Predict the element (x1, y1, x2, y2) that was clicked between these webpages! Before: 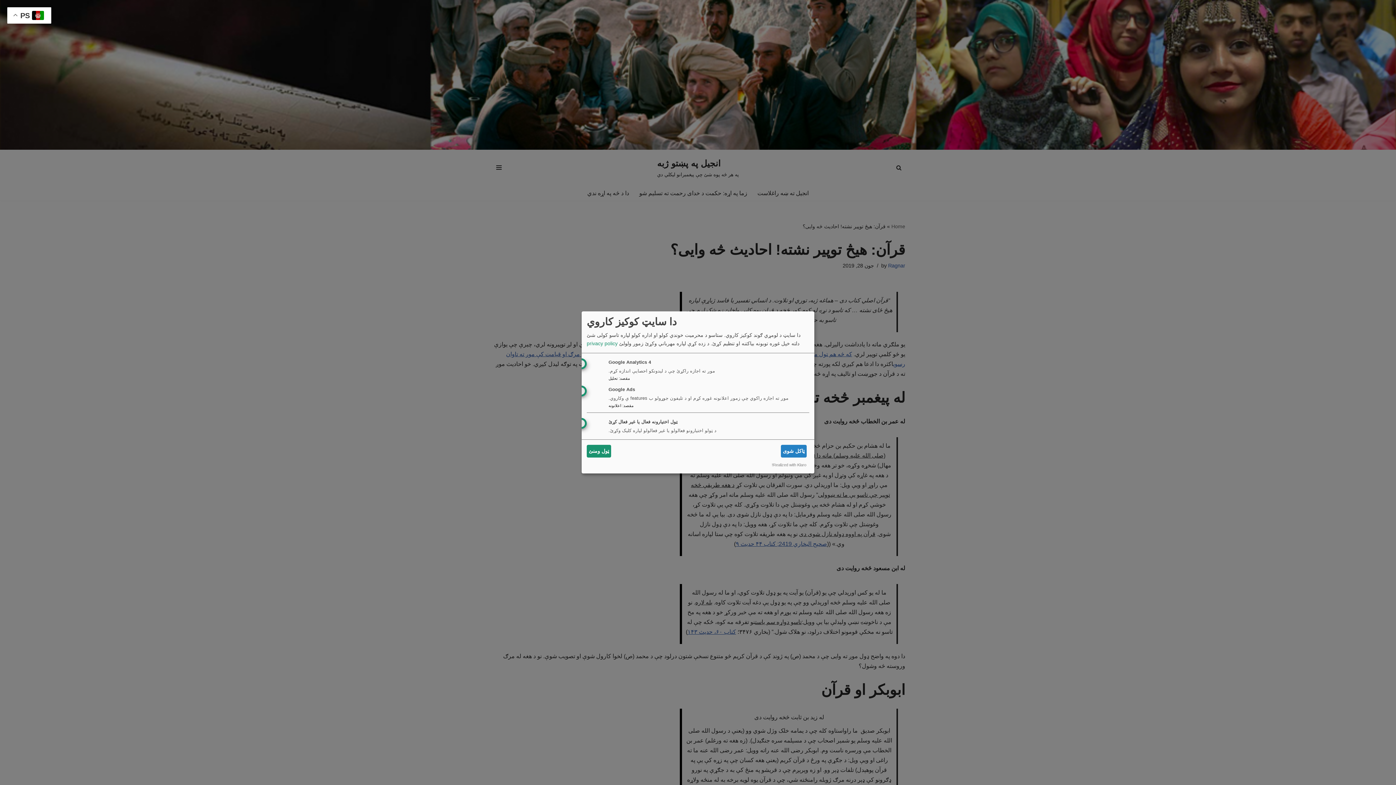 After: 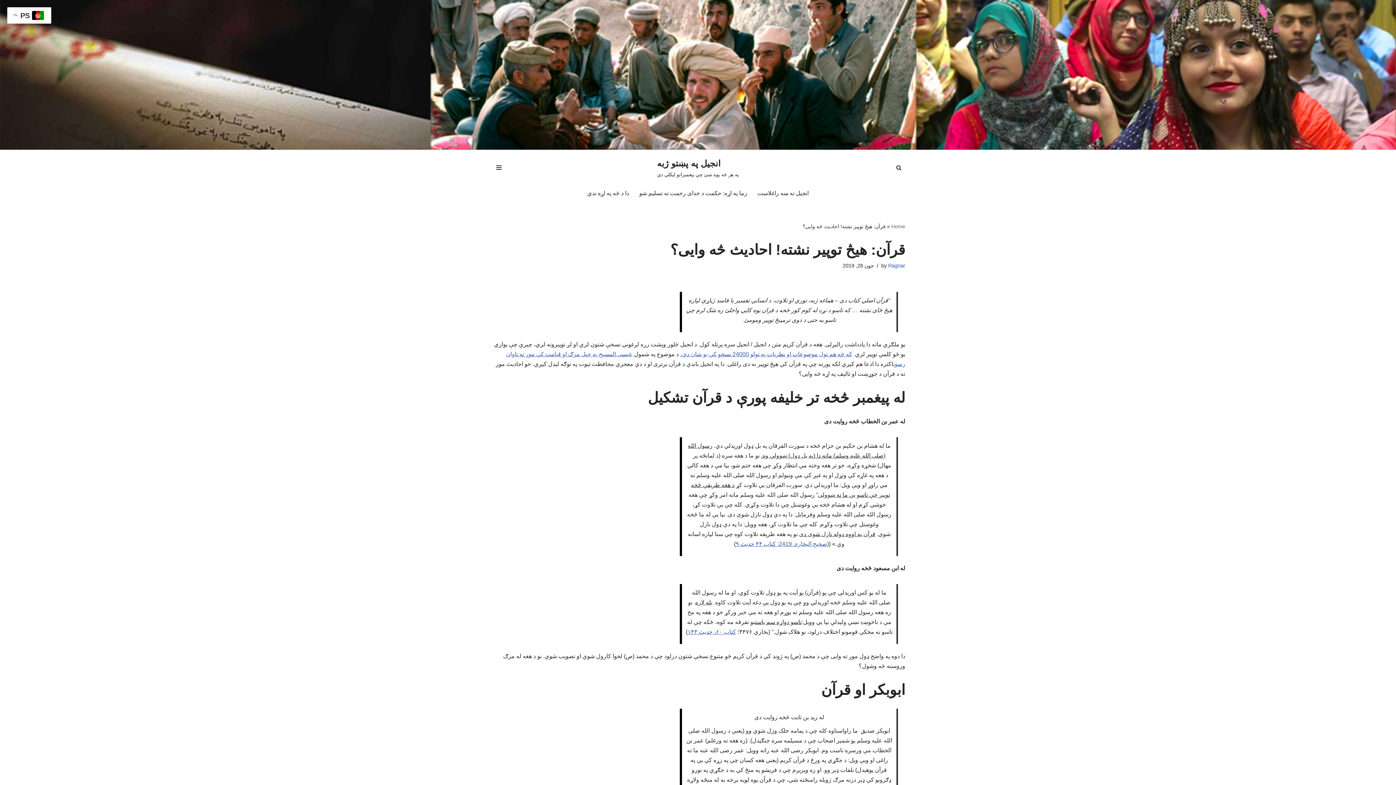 Action: label: ټاکل شوی bbox: (781, 445, 806, 457)